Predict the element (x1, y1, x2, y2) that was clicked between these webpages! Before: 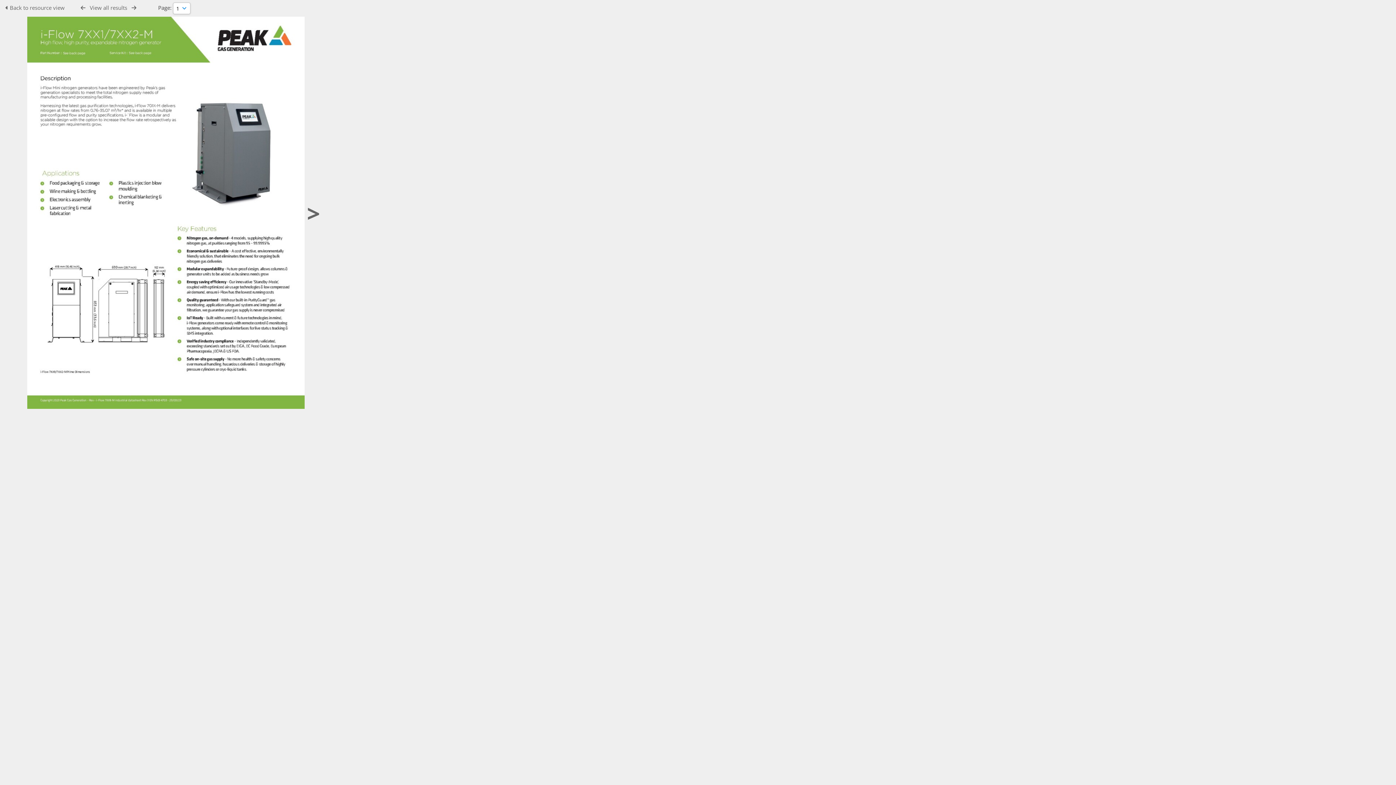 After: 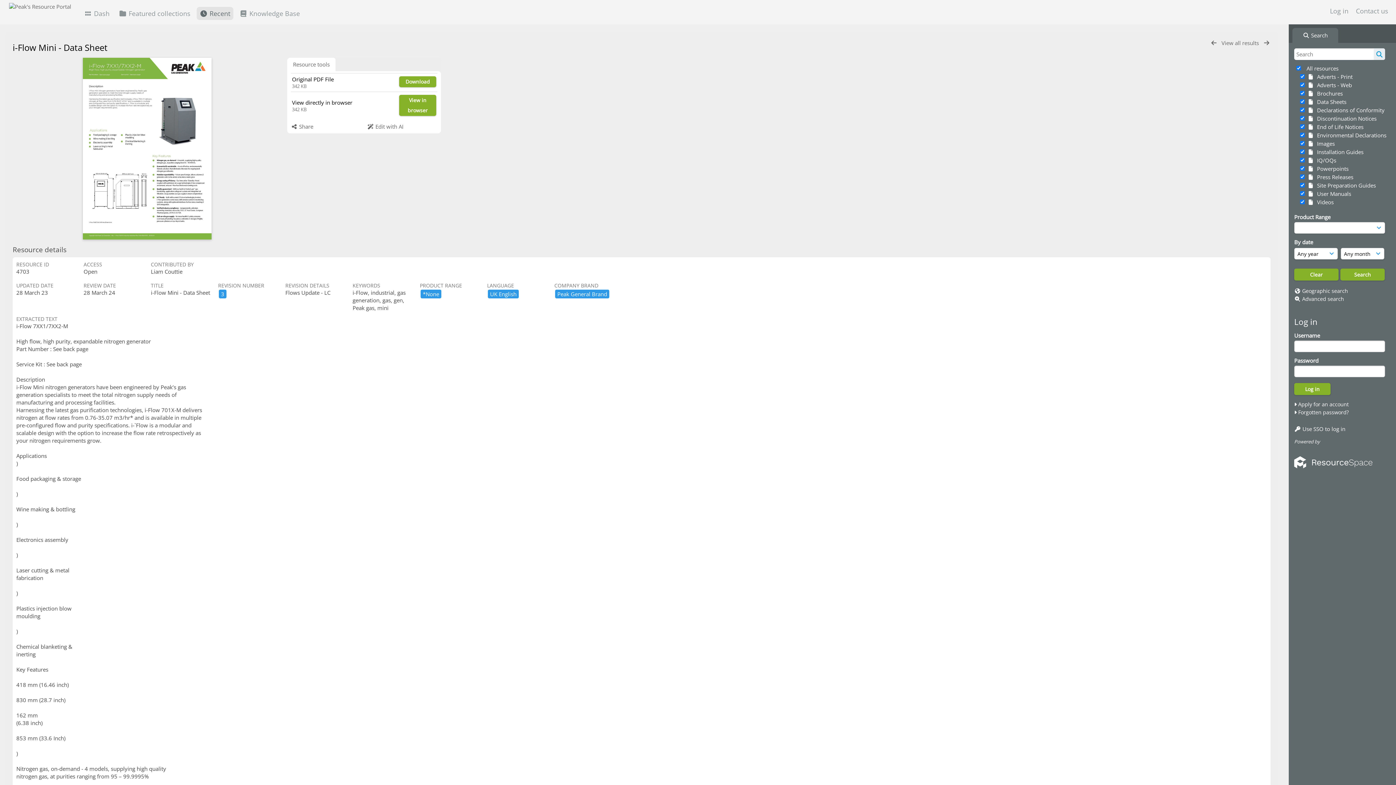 Action: label:  Back to resource view  bbox: (5, 4, 66, 11)